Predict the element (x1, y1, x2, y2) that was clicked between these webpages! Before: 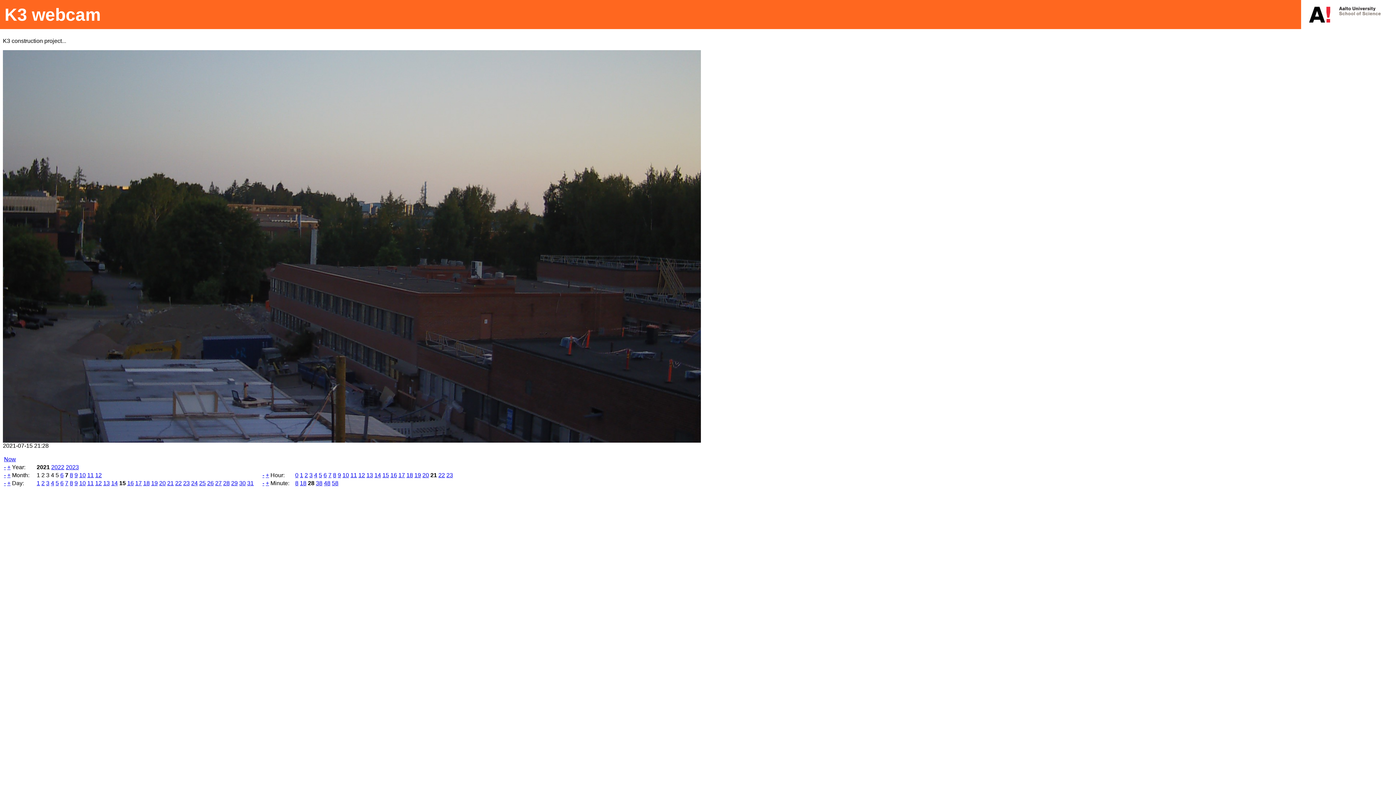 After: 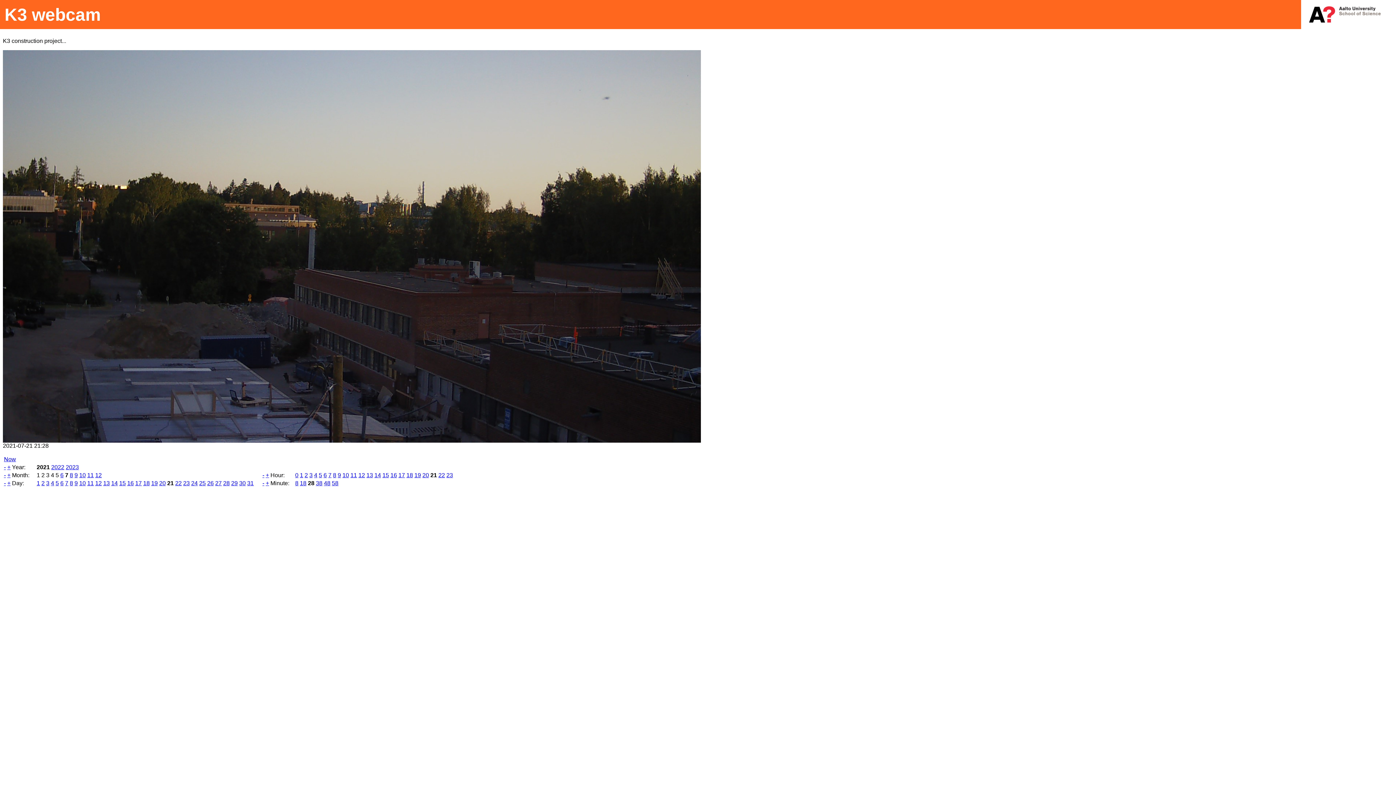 Action: label: 21 bbox: (167, 480, 173, 486)